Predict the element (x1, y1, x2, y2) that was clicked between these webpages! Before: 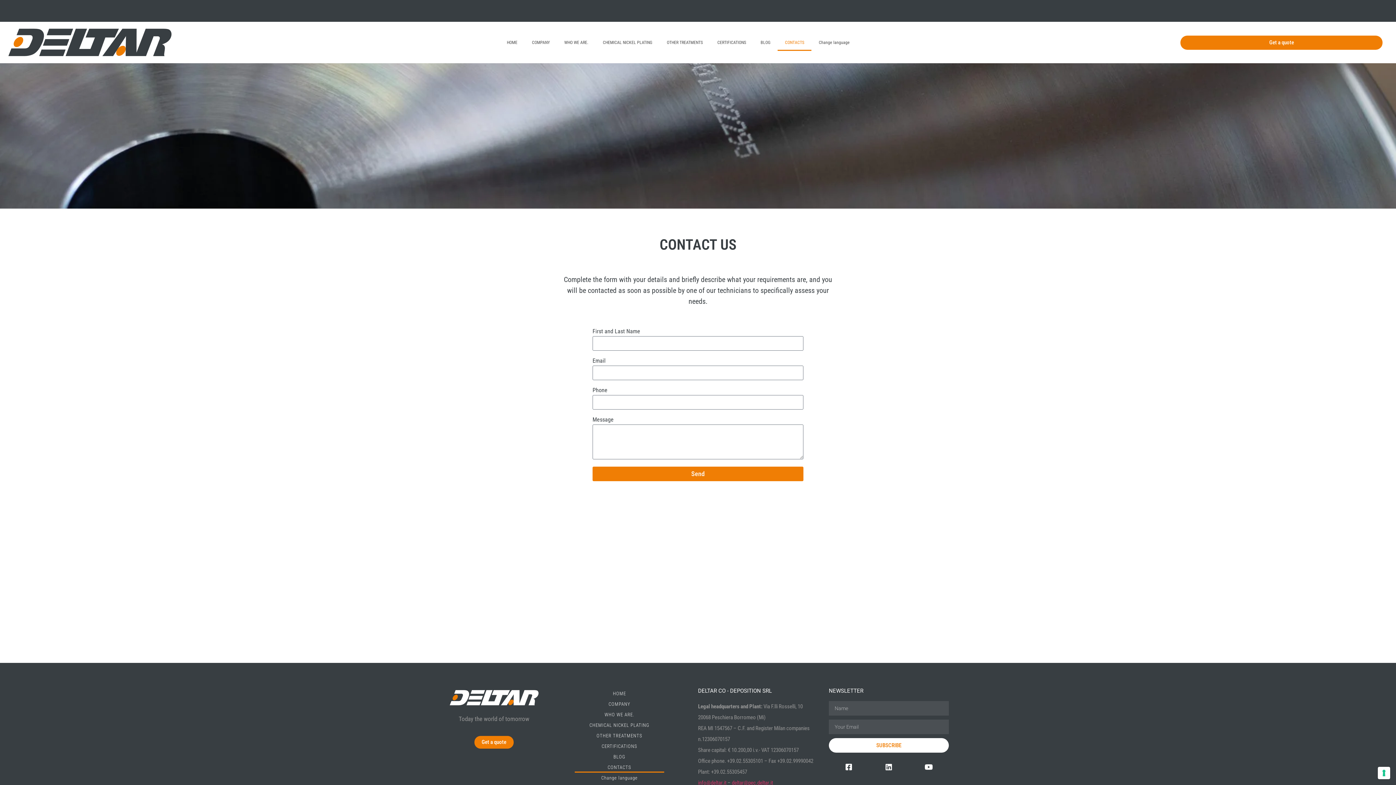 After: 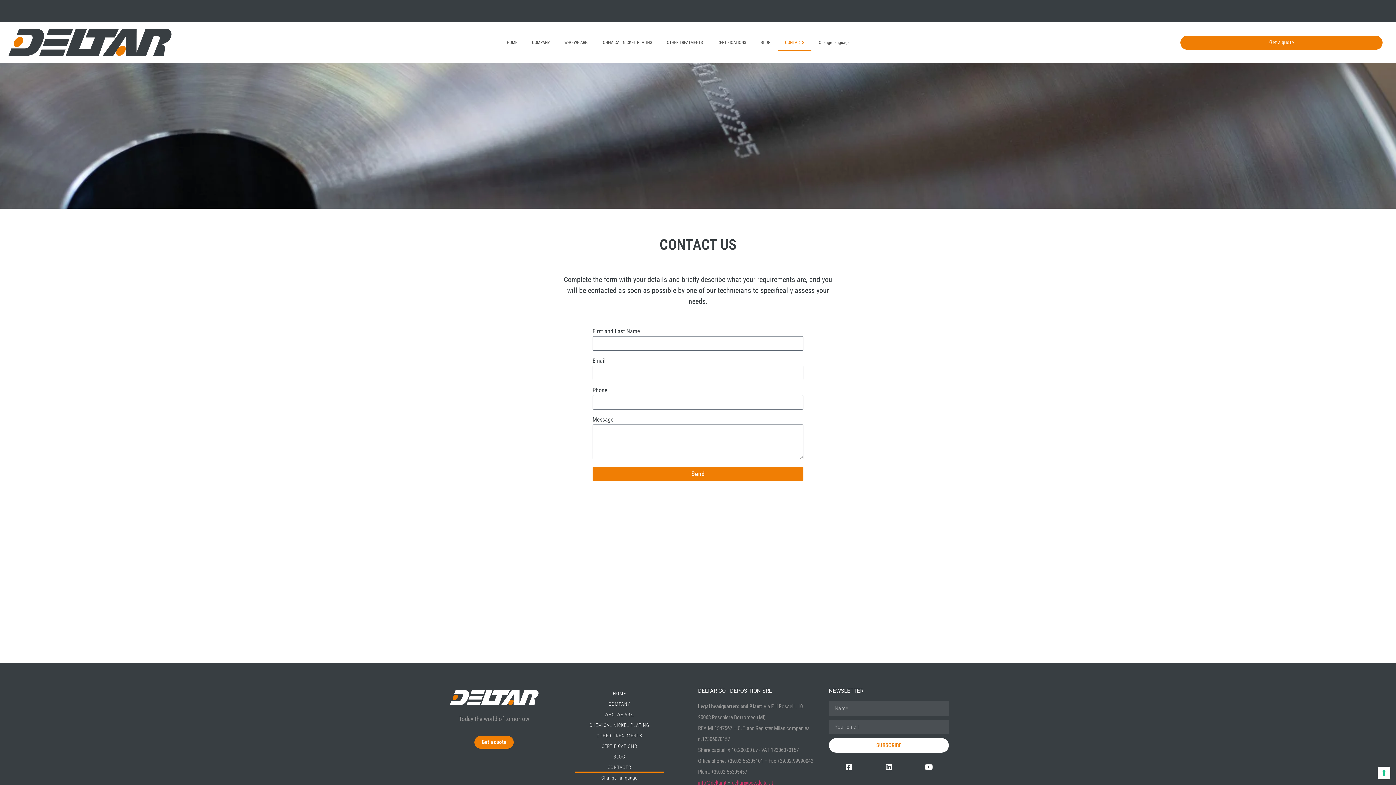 Action: label: CONTACTS bbox: (574, 762, 664, 773)